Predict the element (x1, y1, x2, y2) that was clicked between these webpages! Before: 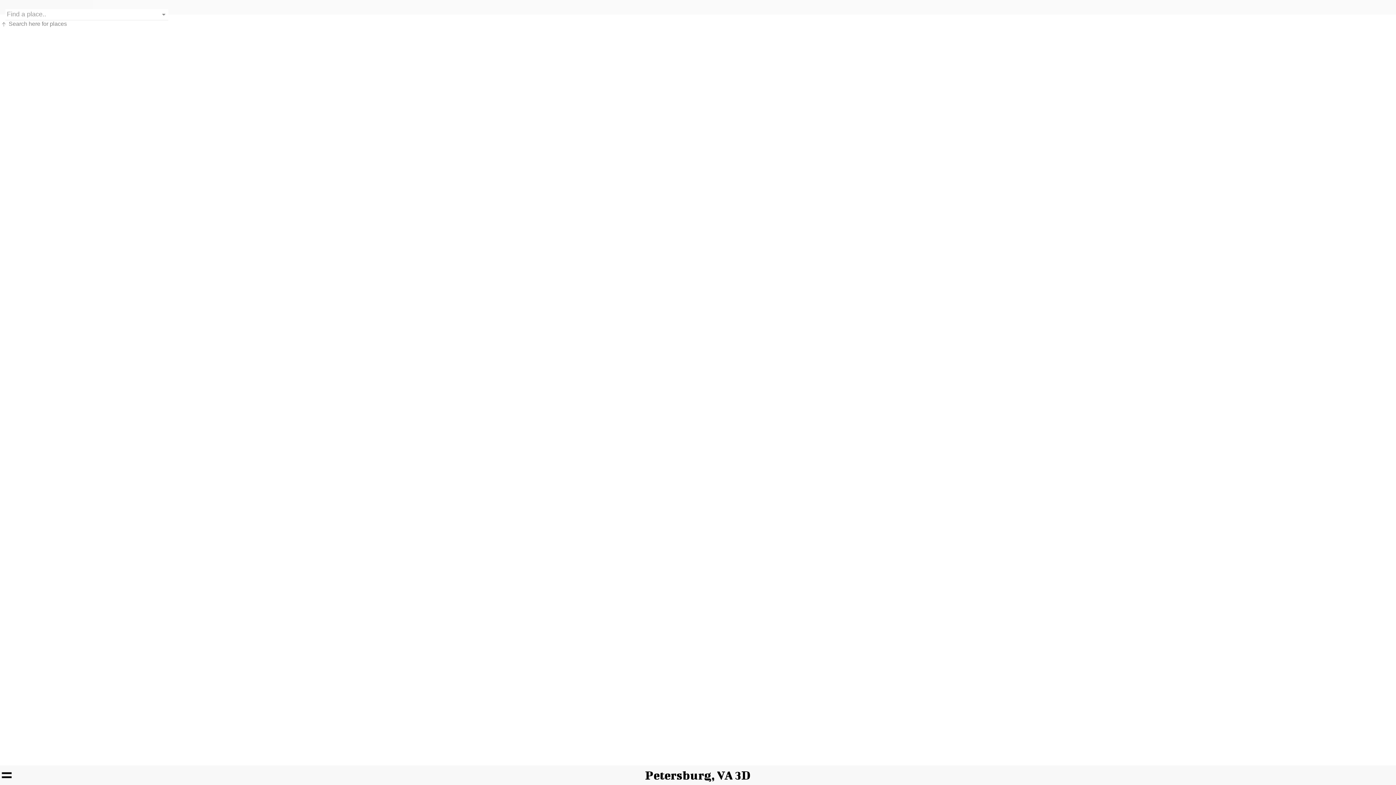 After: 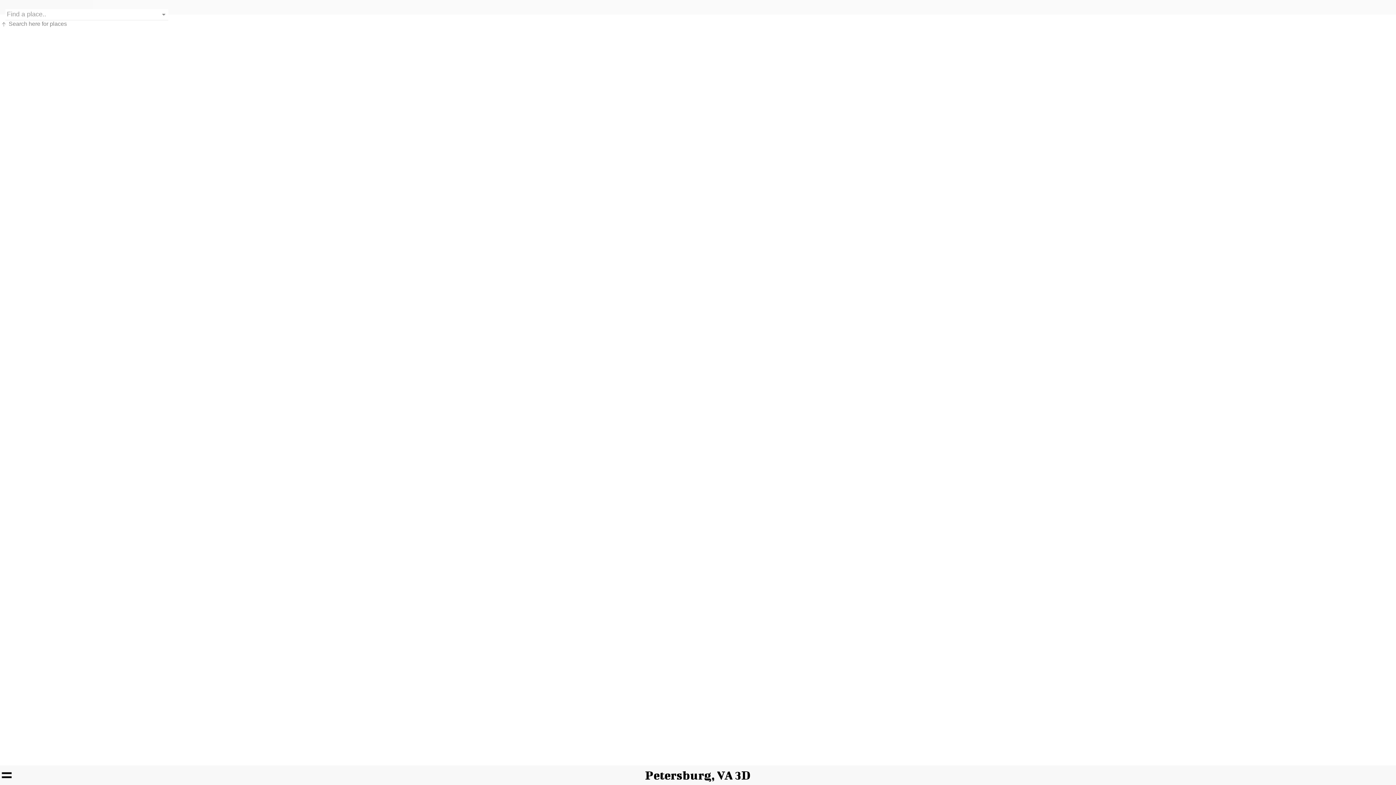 Action: label: Petersburg, VA 3D bbox: (645, 765, 751, 785)